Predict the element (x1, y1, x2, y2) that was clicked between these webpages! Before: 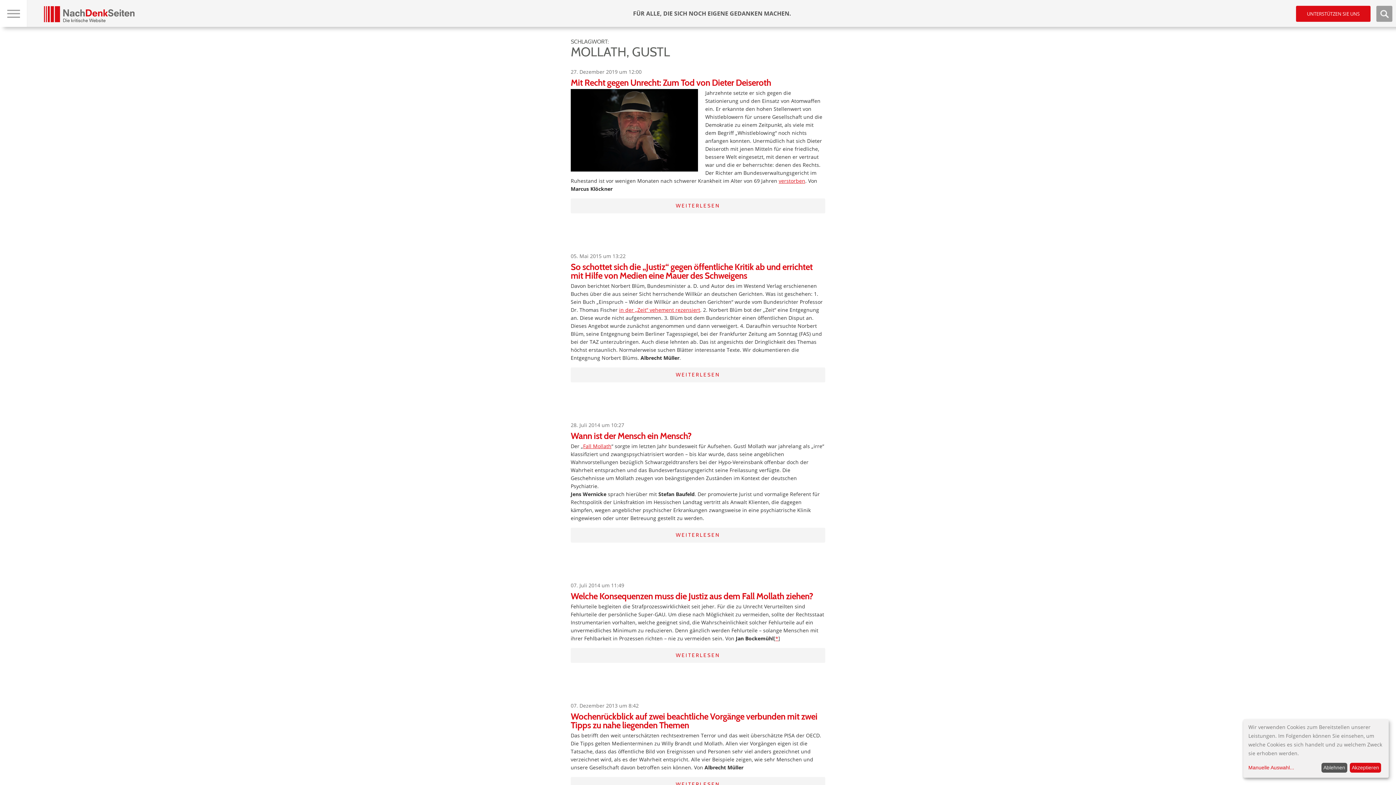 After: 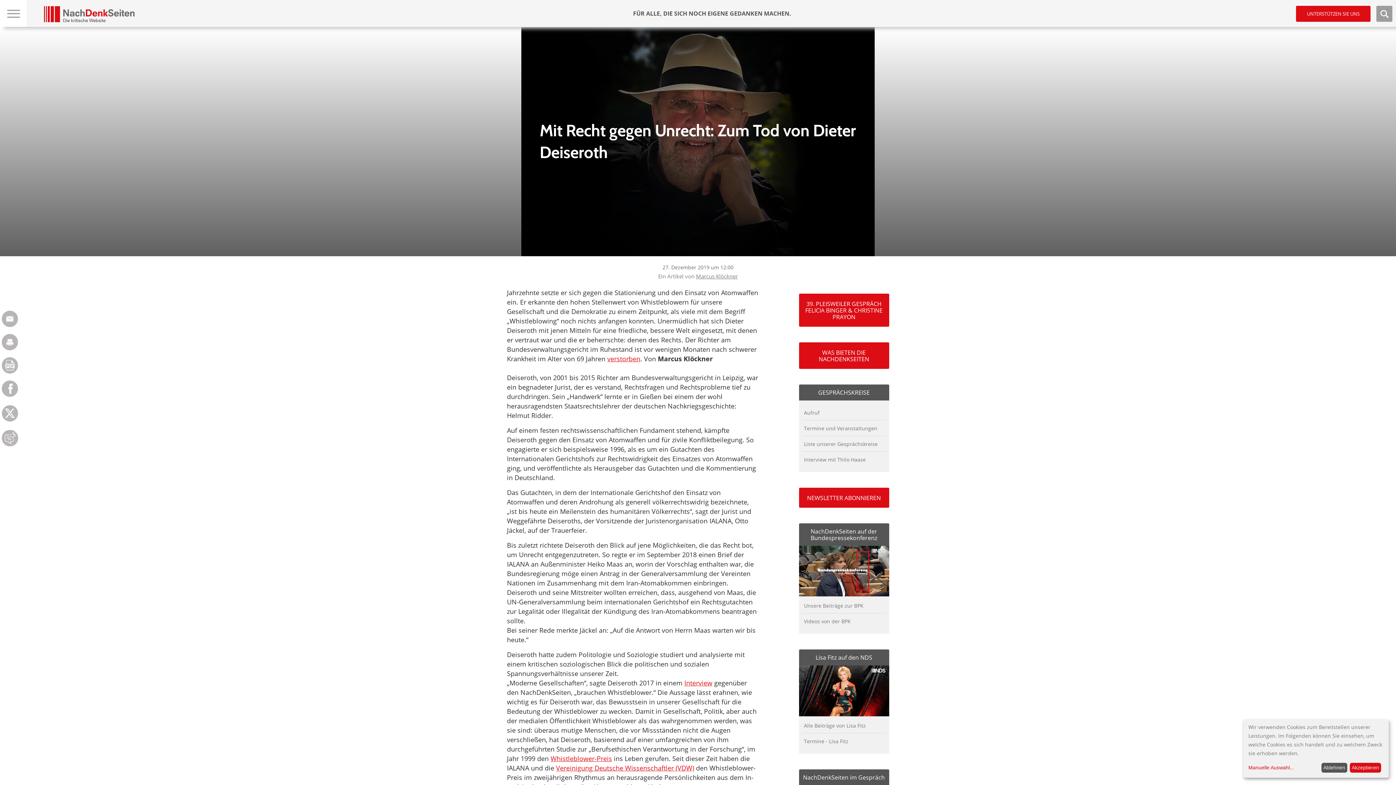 Action: bbox: (570, 198, 825, 213) label: WEITERLESEN